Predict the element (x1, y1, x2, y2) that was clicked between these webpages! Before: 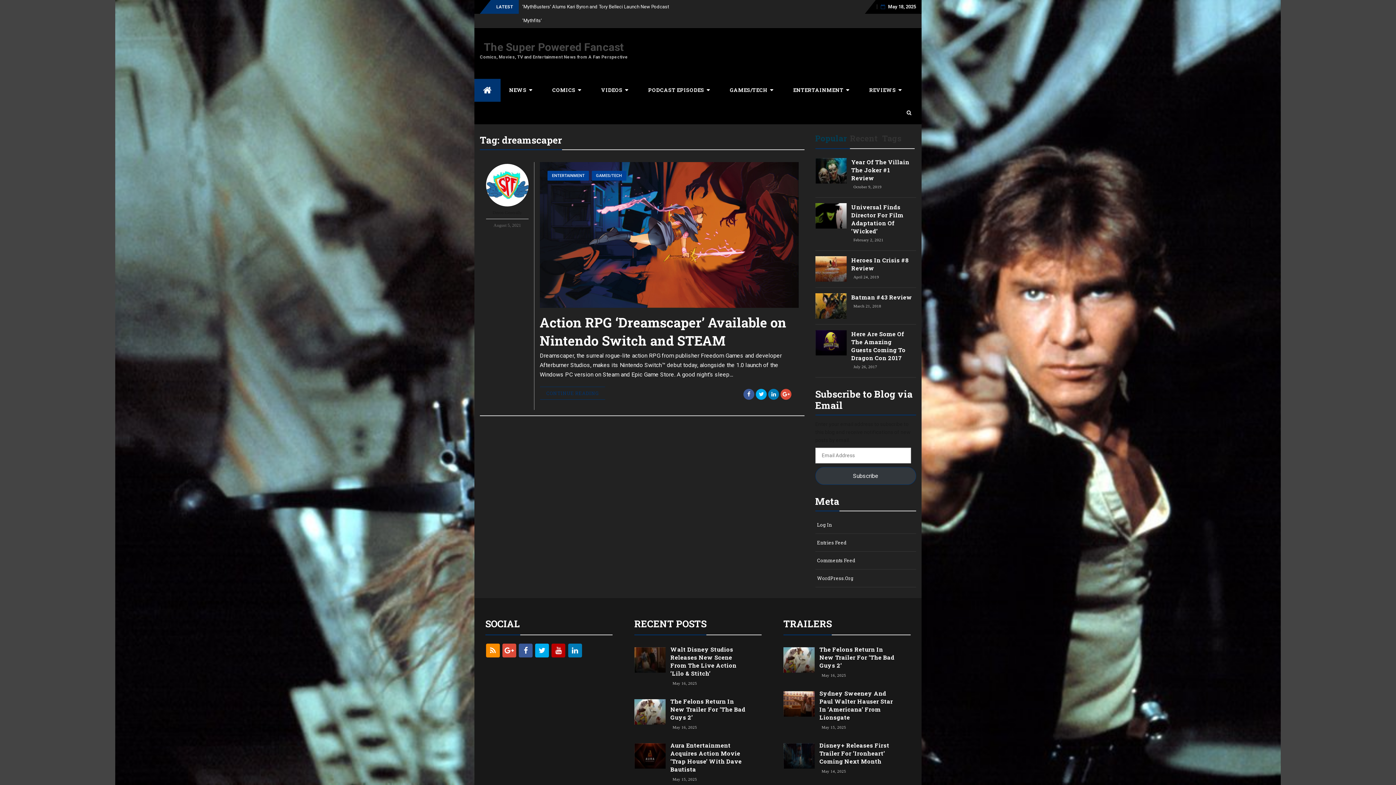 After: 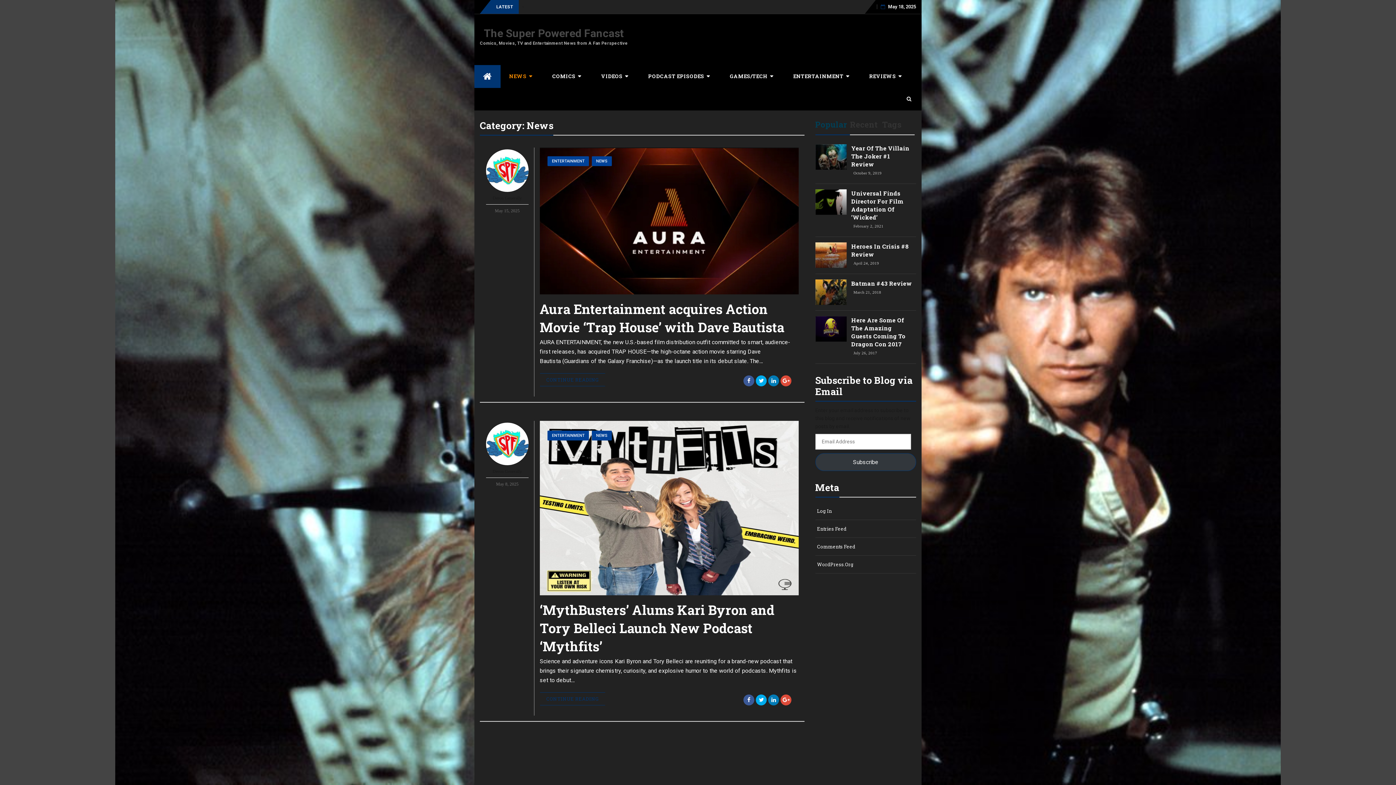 Action: bbox: (500, 65, 543, 87) label: NEWS